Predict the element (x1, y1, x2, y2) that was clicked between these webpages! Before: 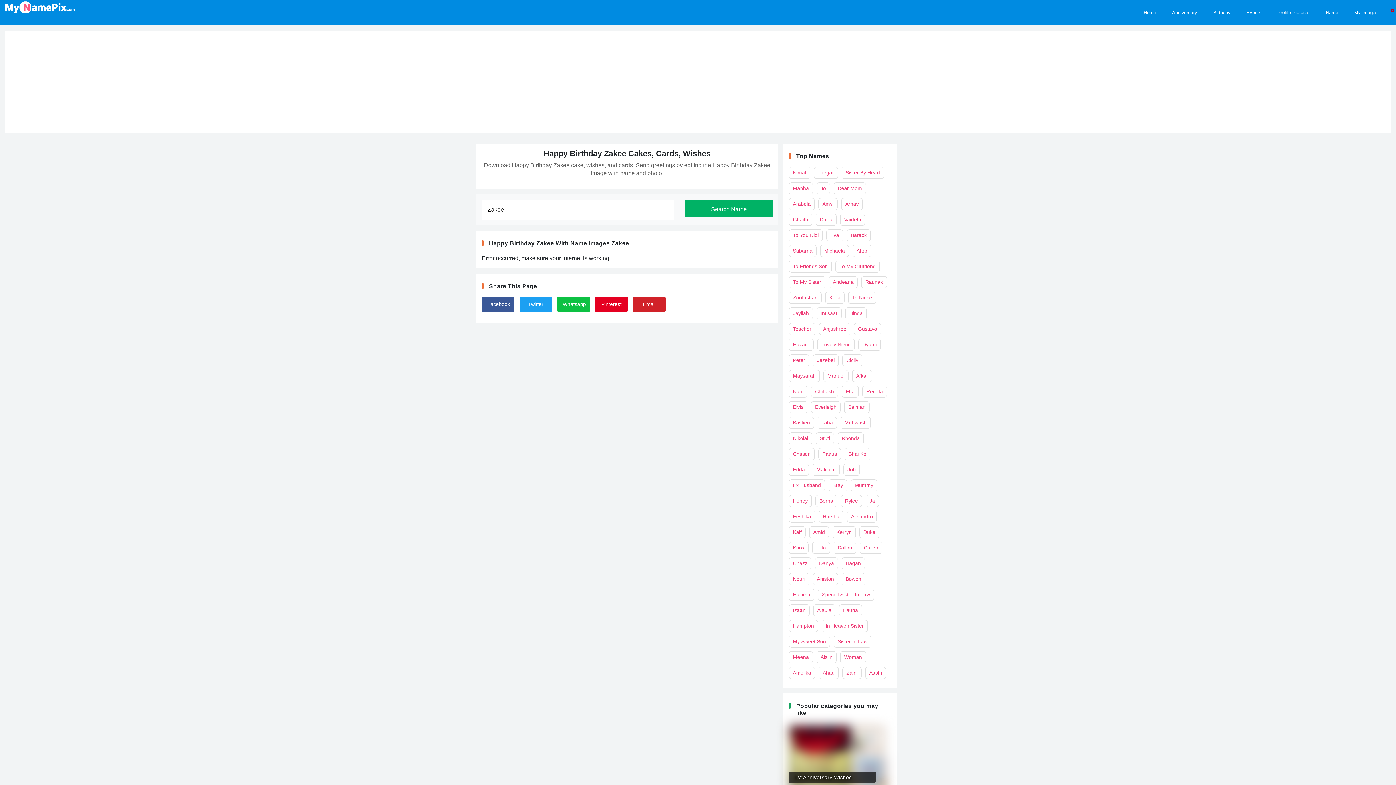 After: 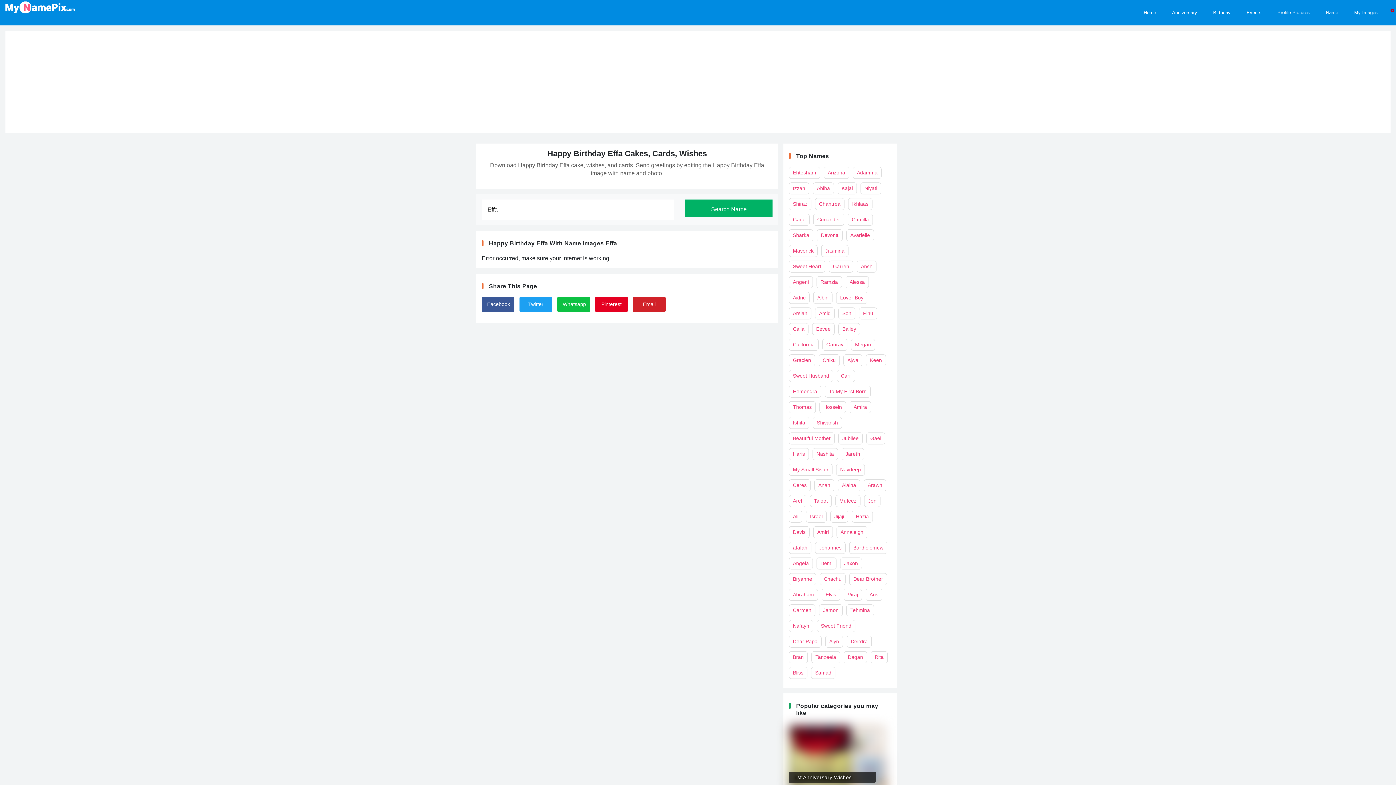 Action: bbox: (841, 385, 858, 397) label: Effa